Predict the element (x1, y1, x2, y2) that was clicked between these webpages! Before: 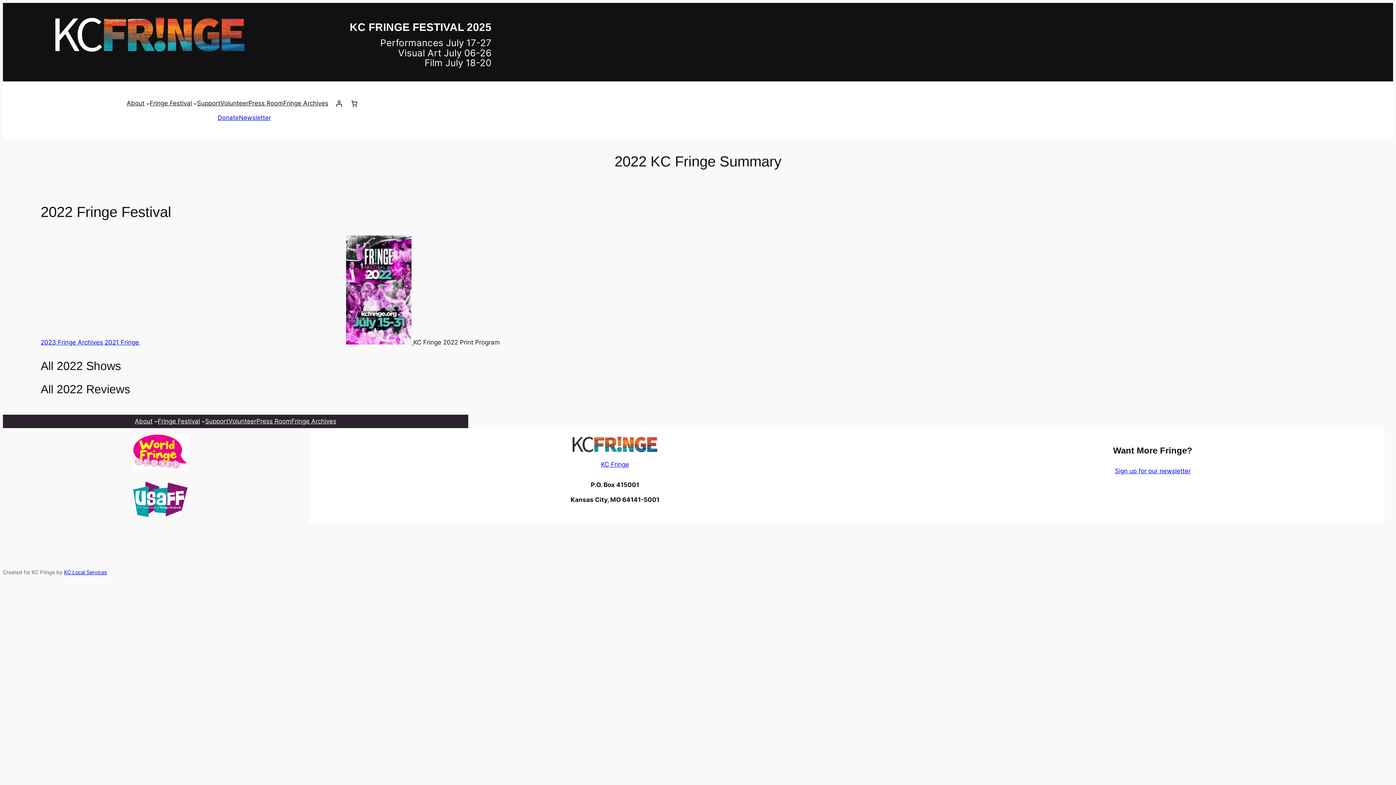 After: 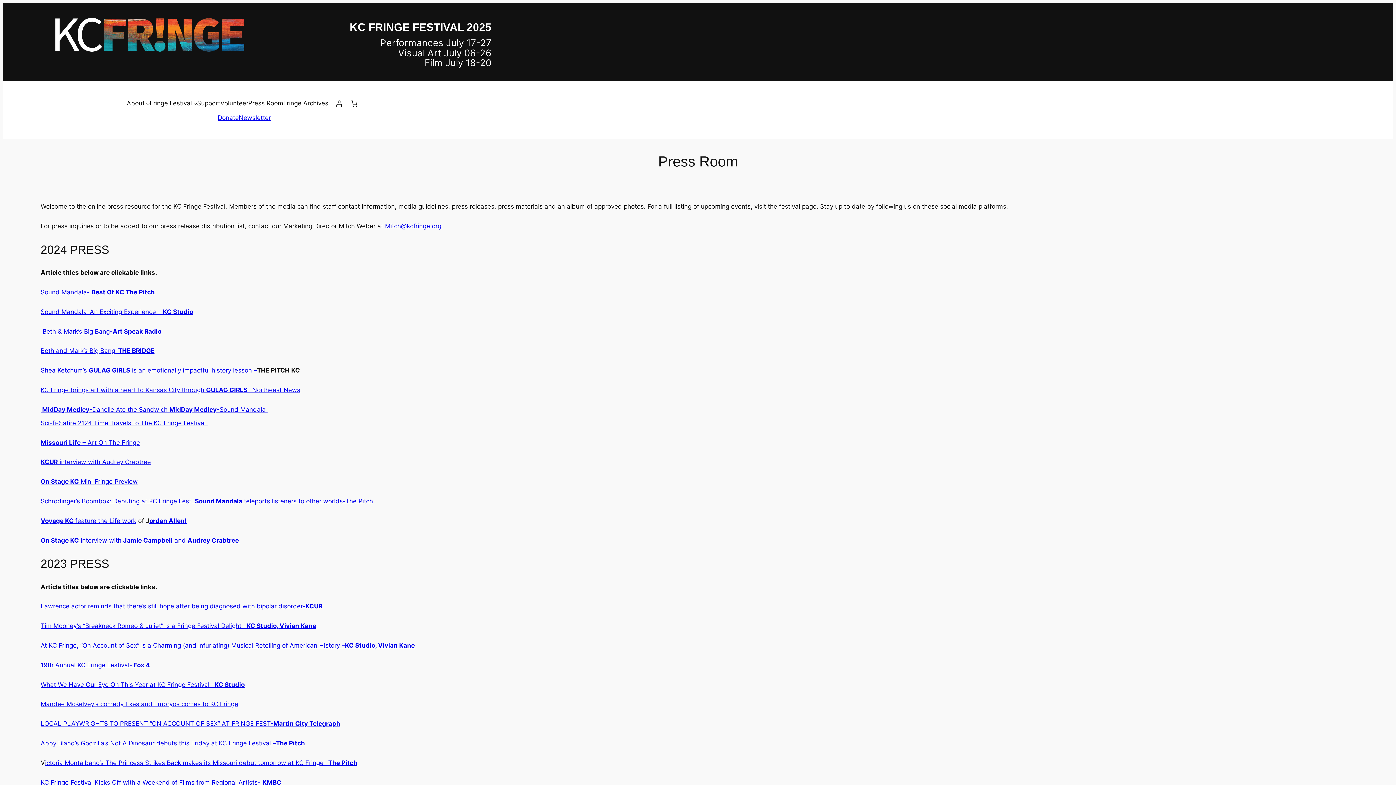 Action: bbox: (256, 414, 291, 428) label: Press Room